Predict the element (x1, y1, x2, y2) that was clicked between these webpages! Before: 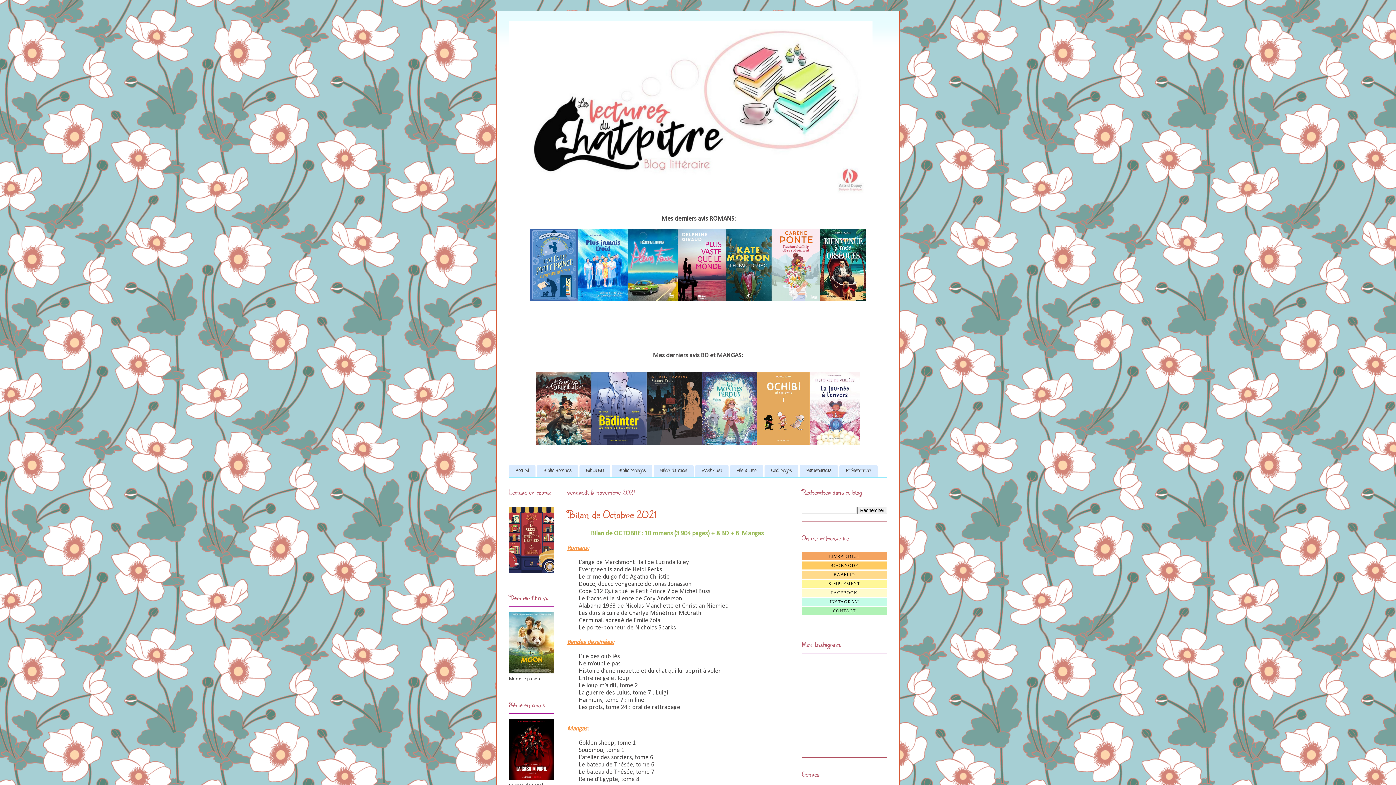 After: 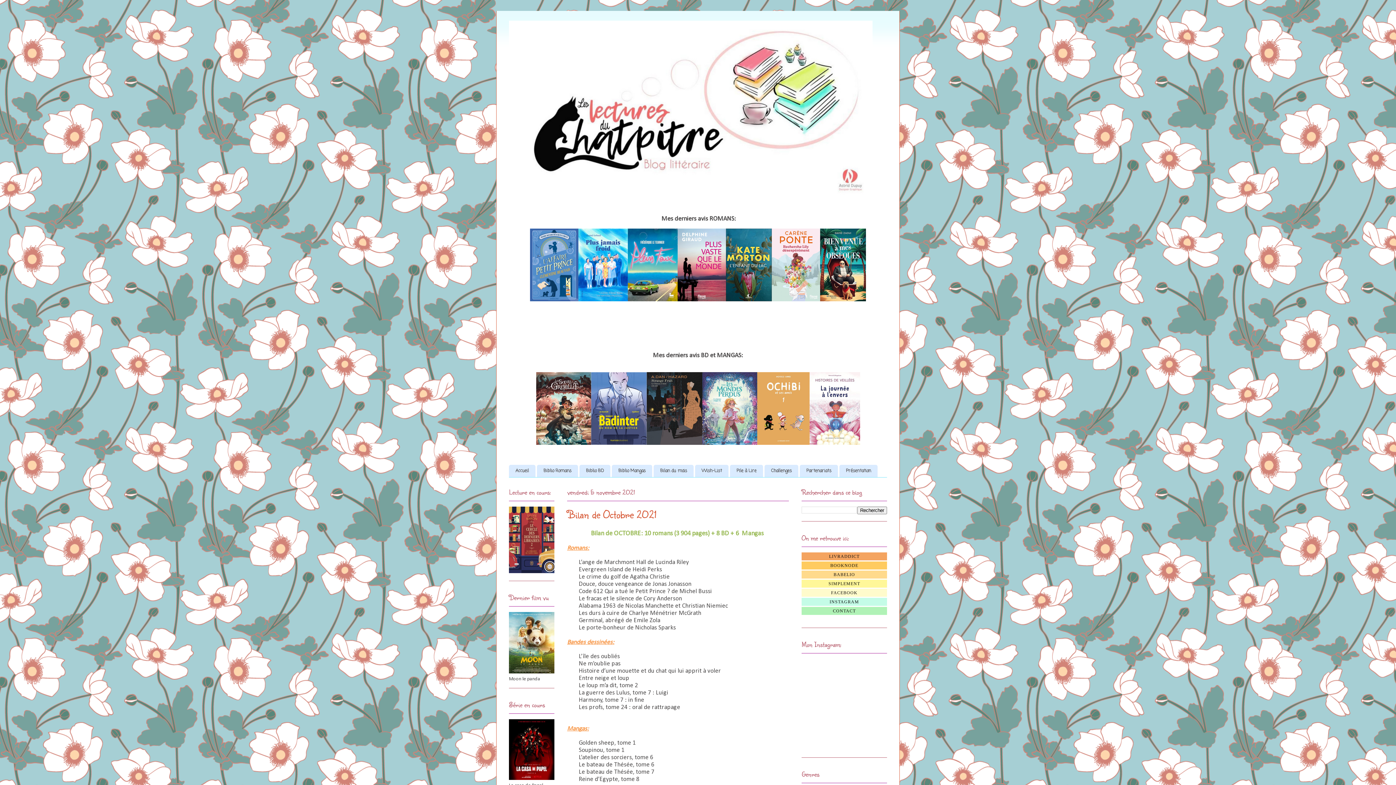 Action: bbox: (702, 441, 757, 446)